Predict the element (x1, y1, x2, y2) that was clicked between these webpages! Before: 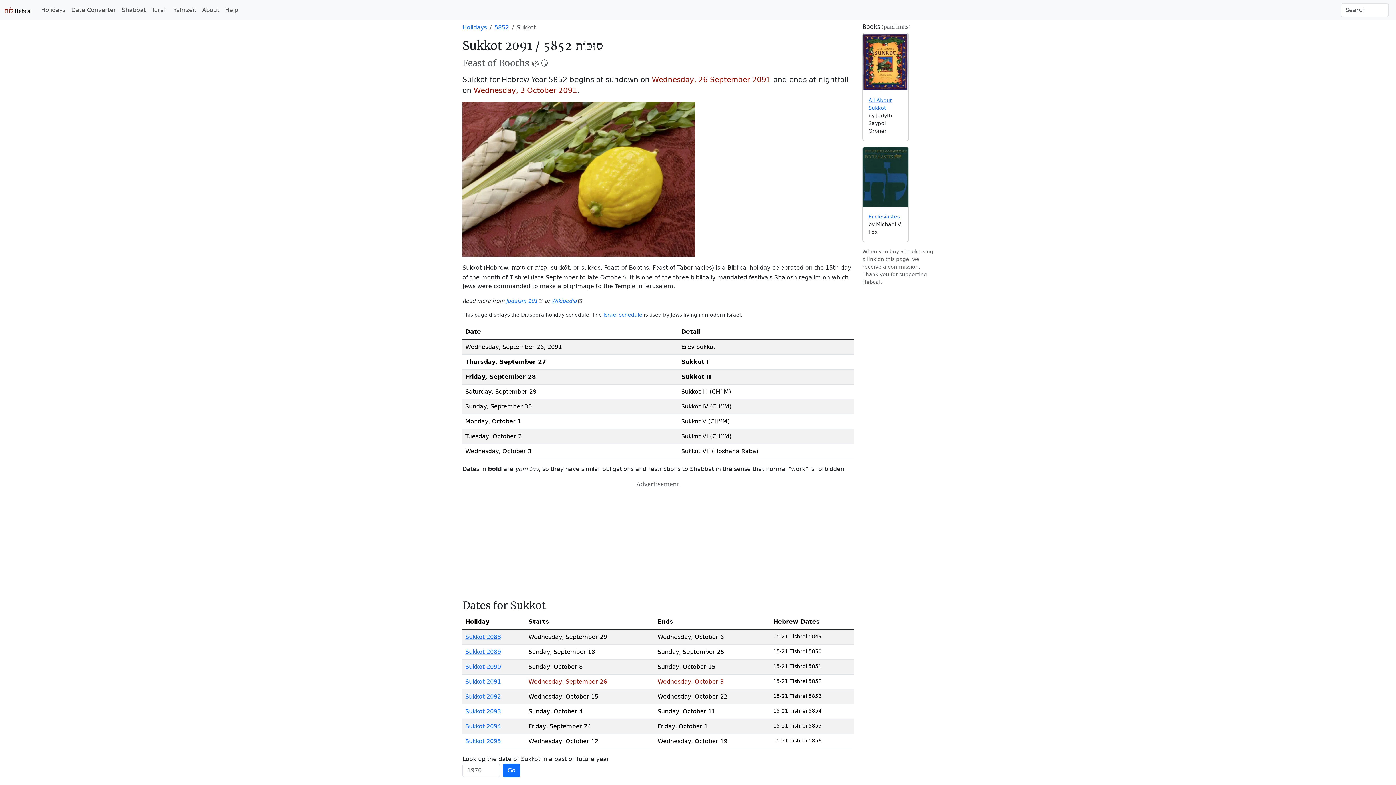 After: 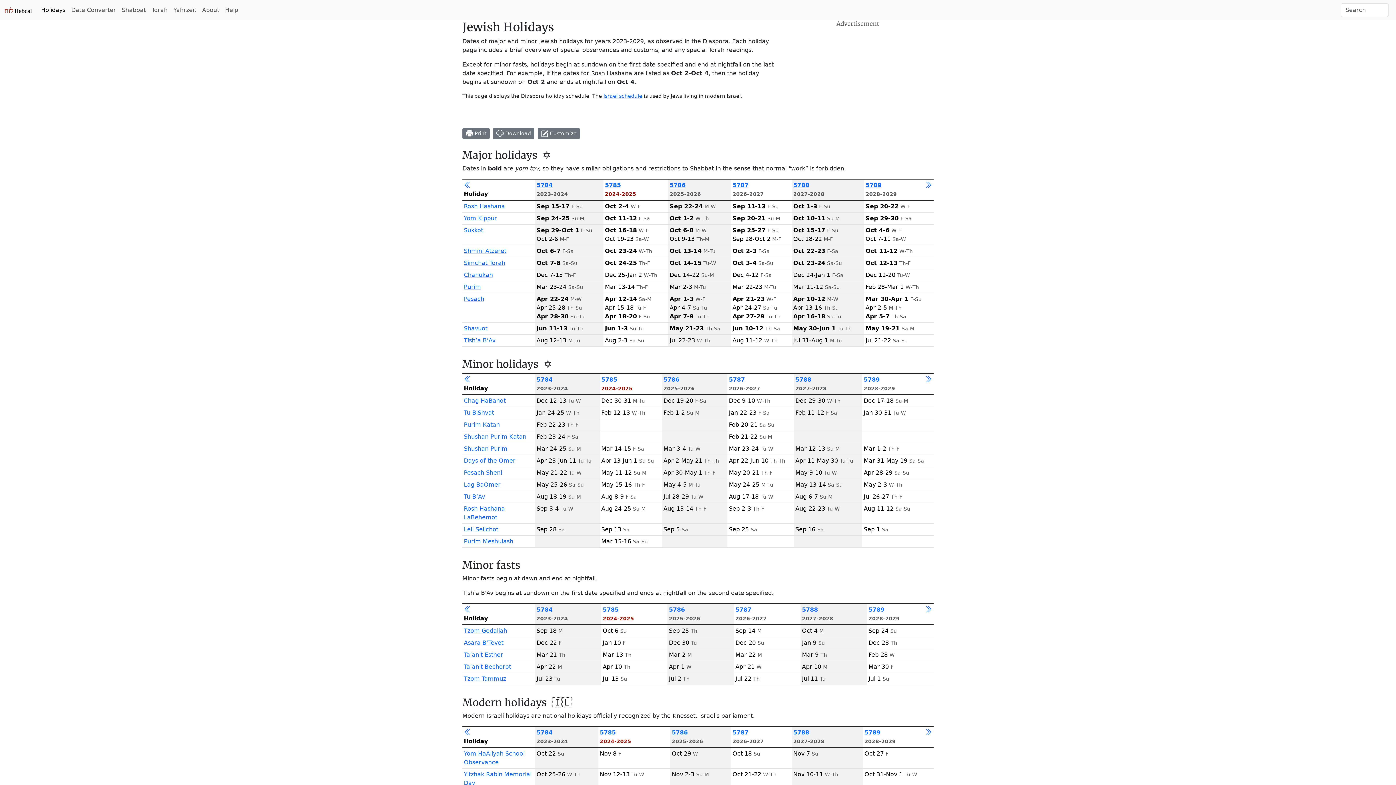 Action: label: Holidays bbox: (38, 2, 68, 17)